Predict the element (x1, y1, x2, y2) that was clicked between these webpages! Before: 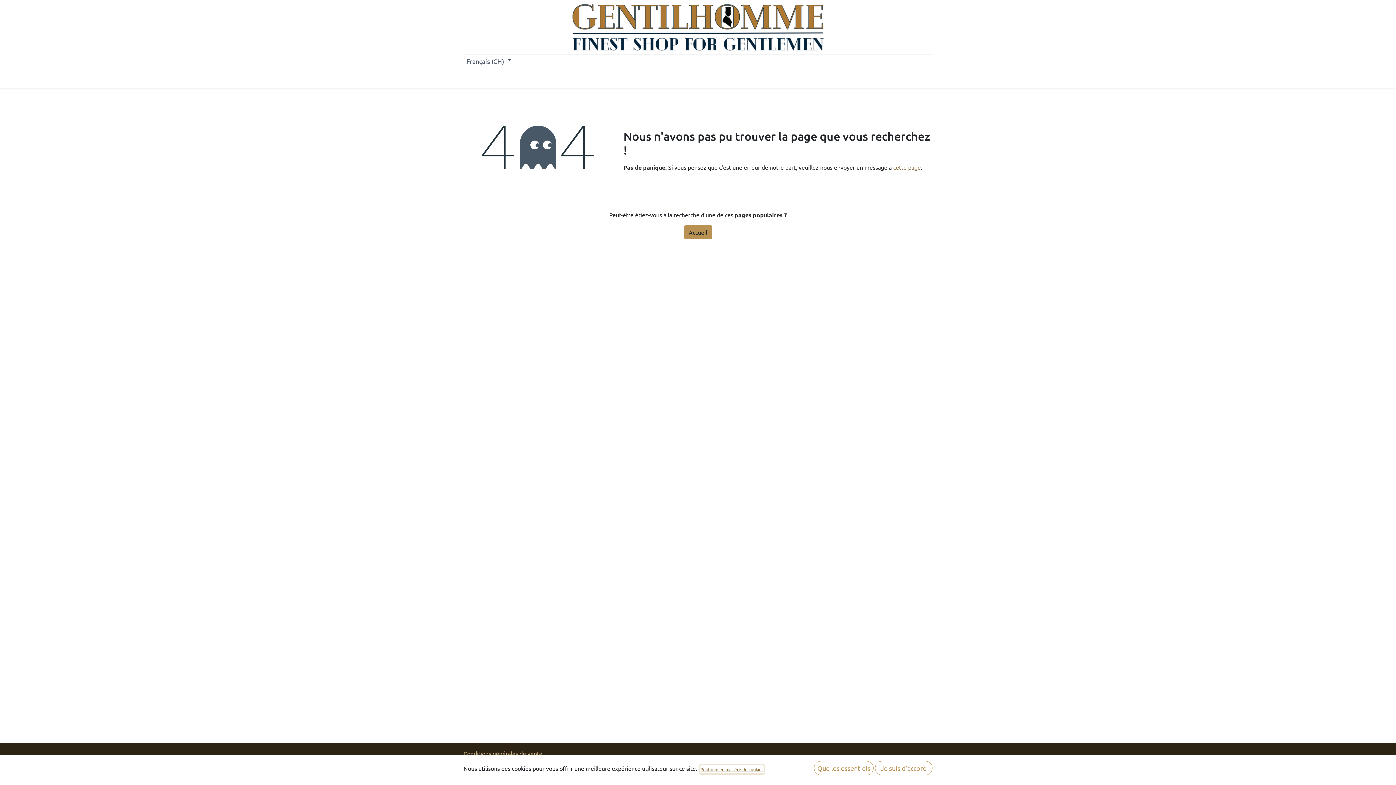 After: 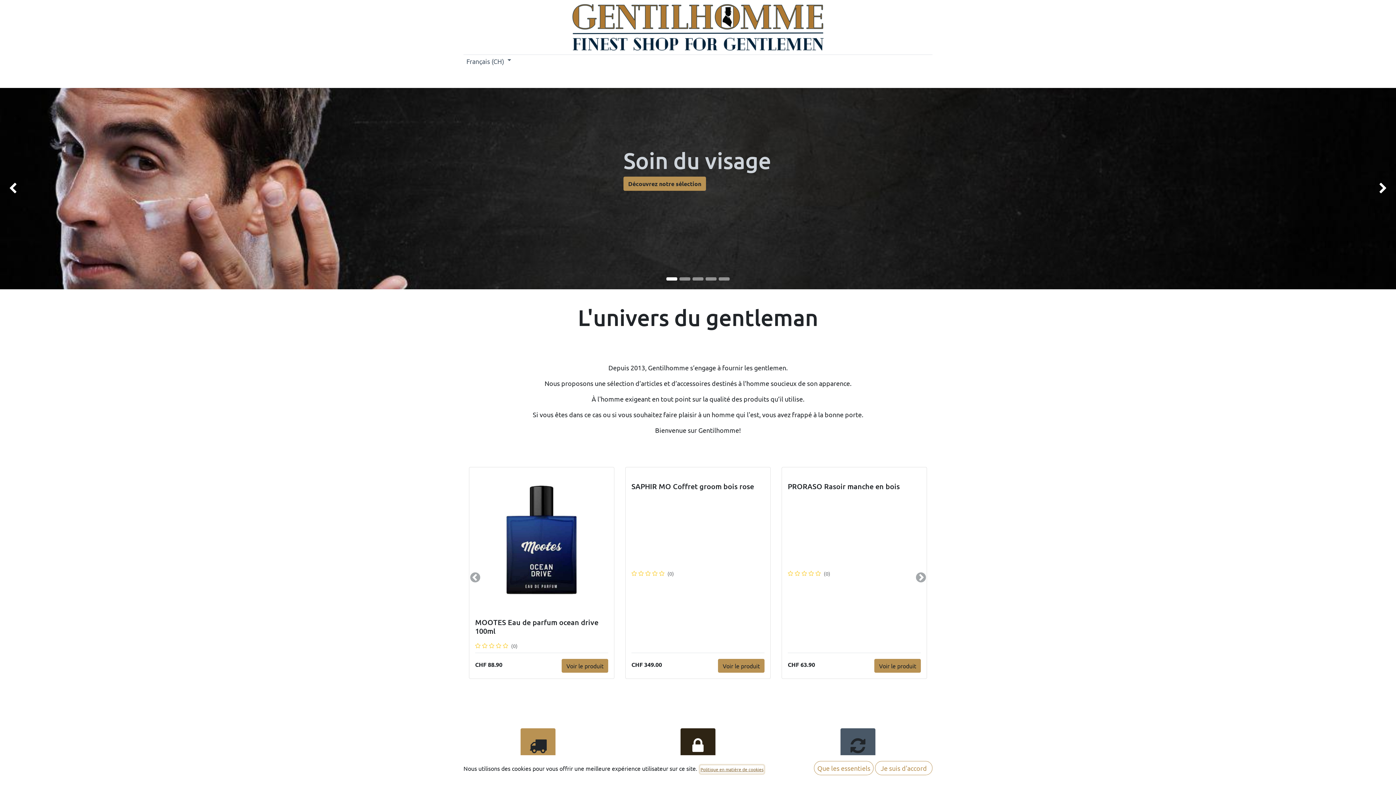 Action: bbox: (569, 0, 826, 54)